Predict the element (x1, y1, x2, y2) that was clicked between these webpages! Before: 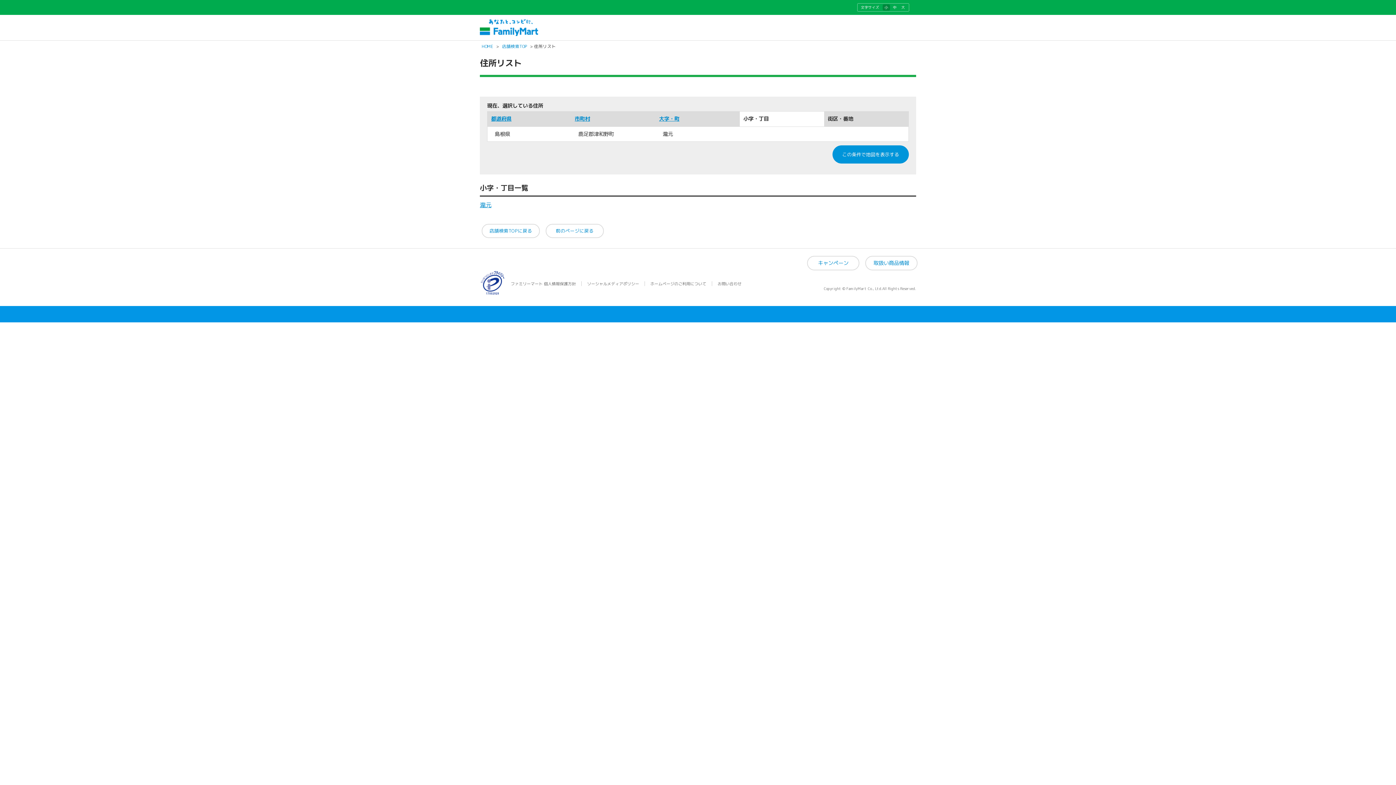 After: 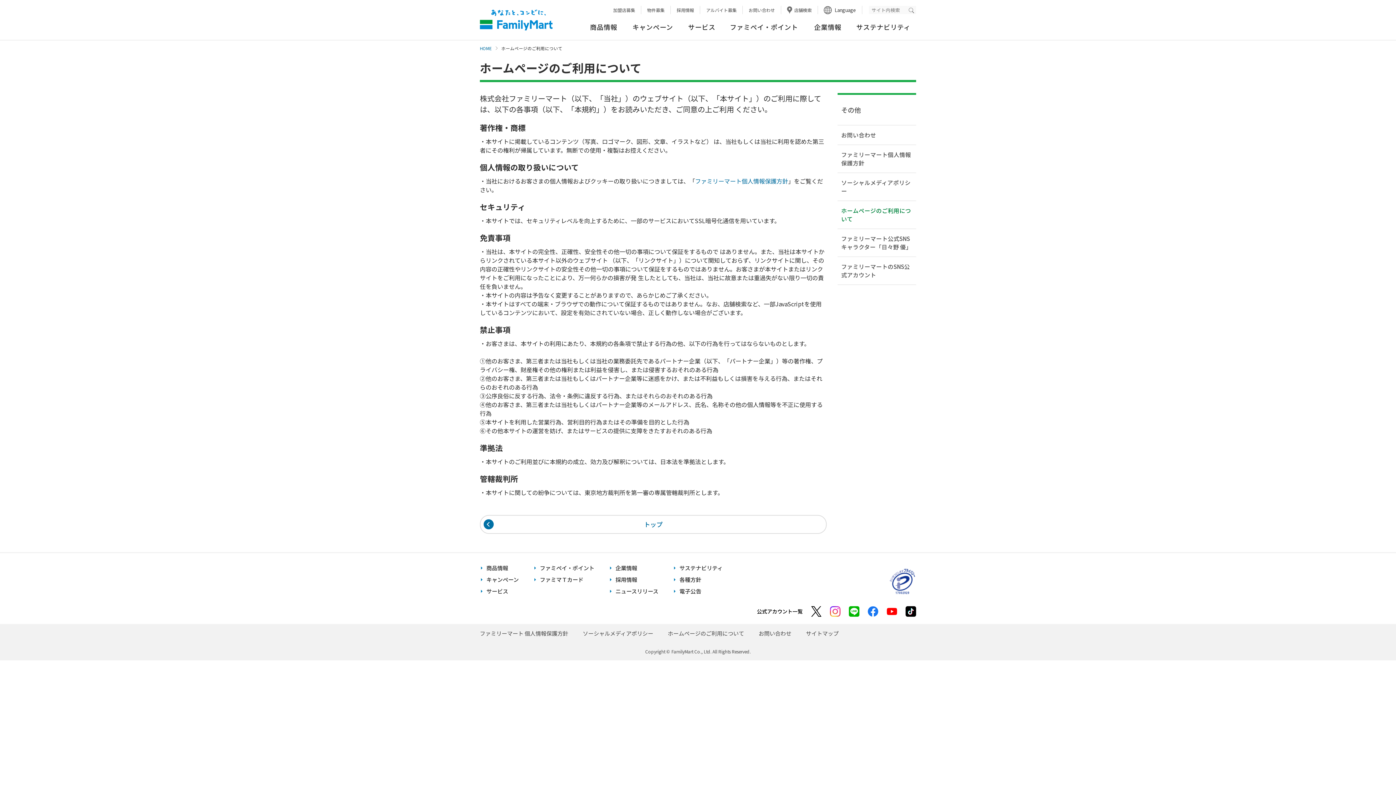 Action: bbox: (650, 281, 706, 286) label: ホームページのご利用について